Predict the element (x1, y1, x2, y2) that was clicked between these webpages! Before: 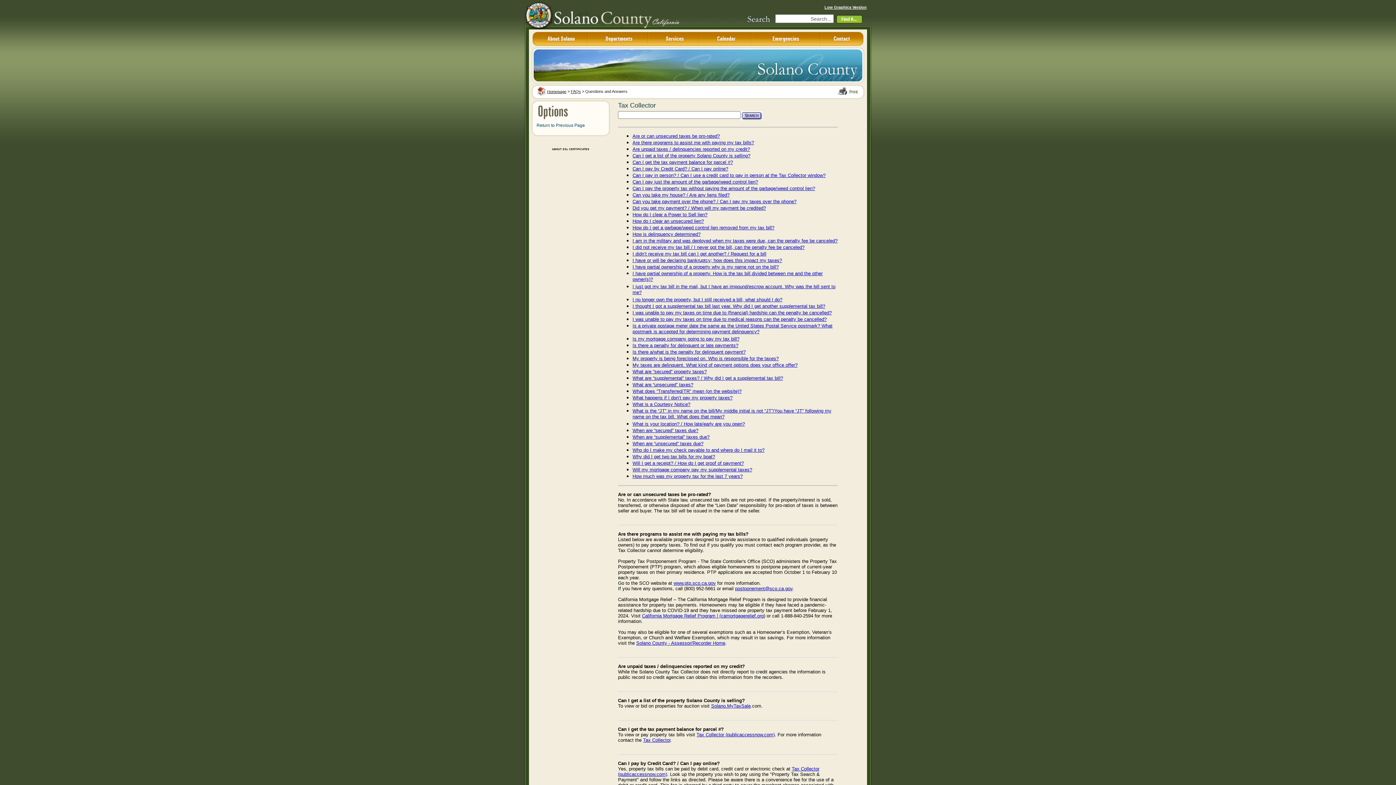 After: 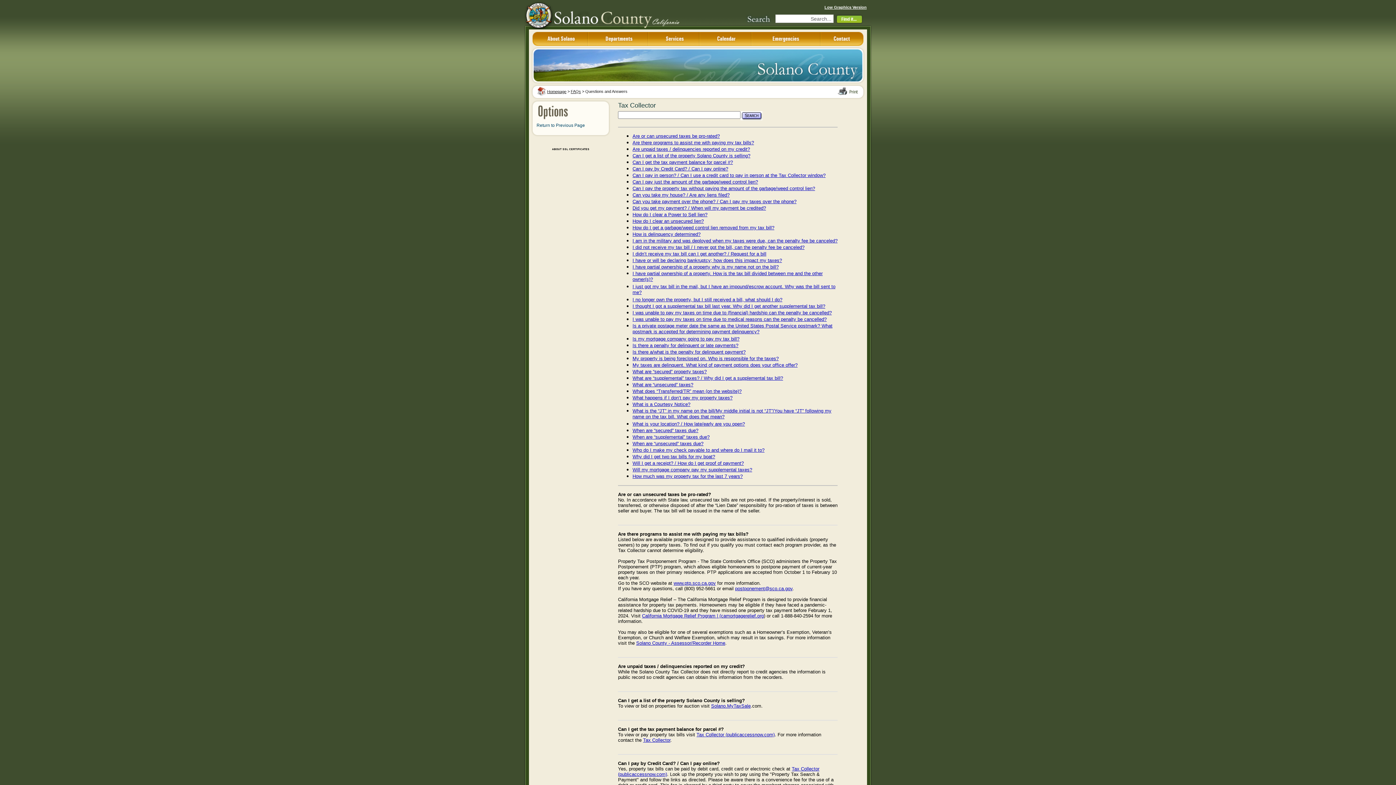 Action: label: ABOUT SSL CERTIFICATES bbox: (552, 148, 589, 150)